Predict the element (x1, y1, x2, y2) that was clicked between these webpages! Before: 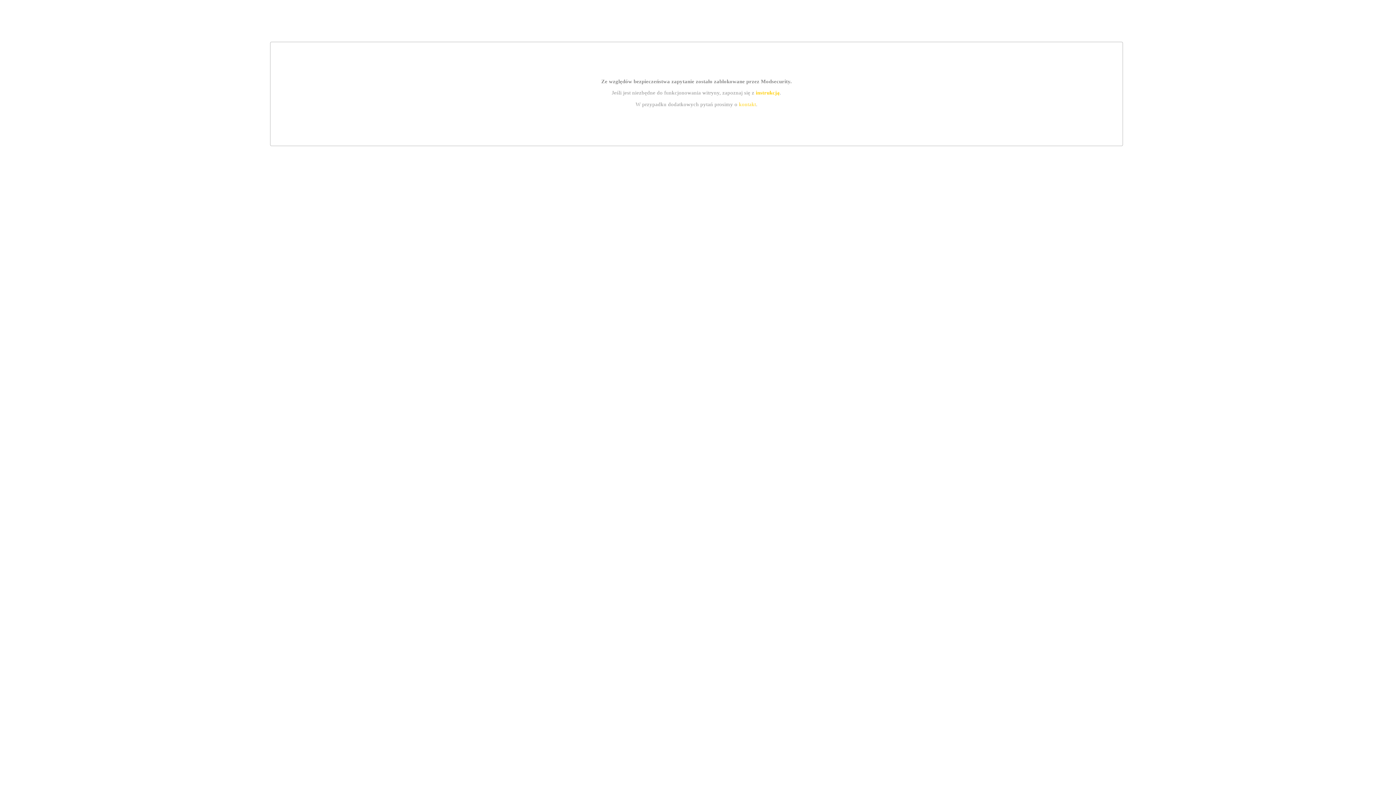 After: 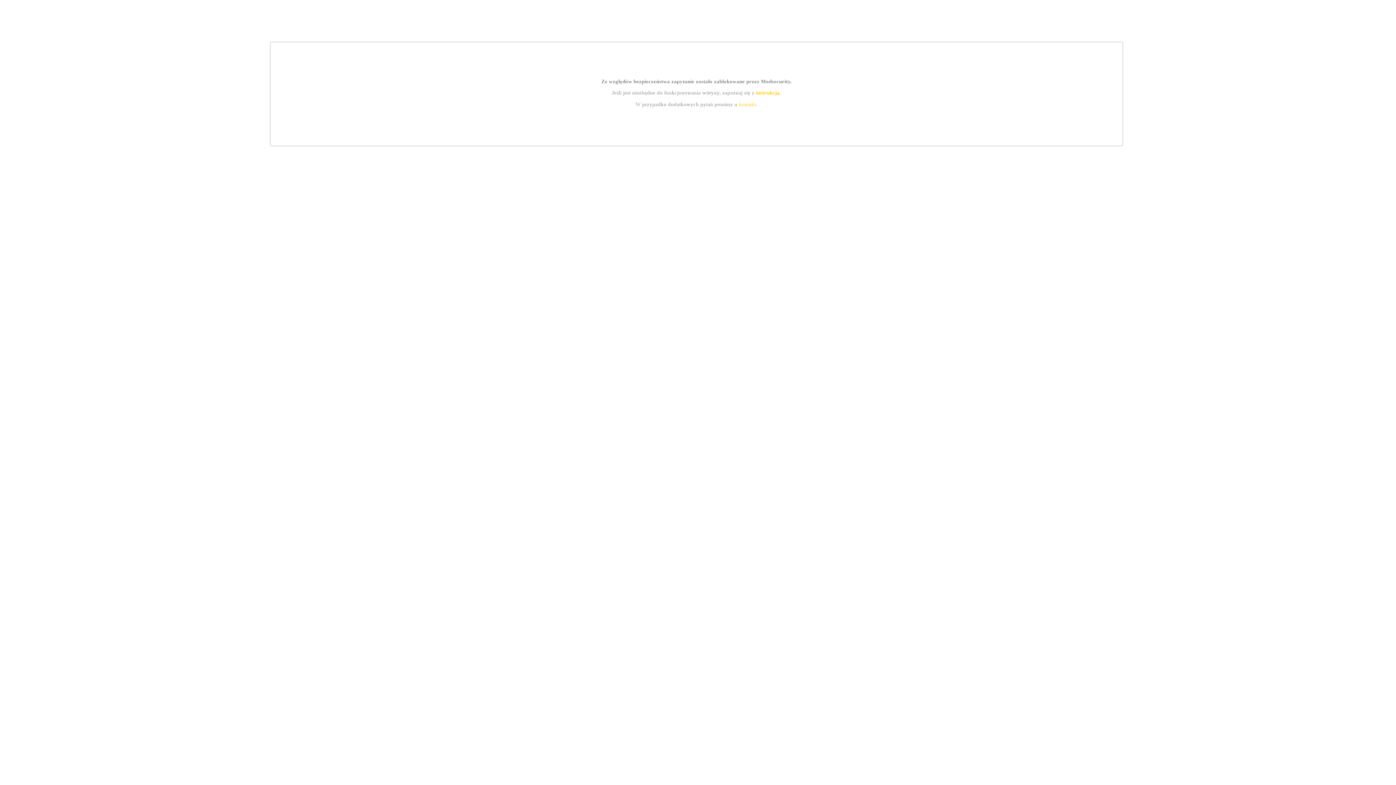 Action: label: instrukcją bbox: (755, 89, 779, 95)